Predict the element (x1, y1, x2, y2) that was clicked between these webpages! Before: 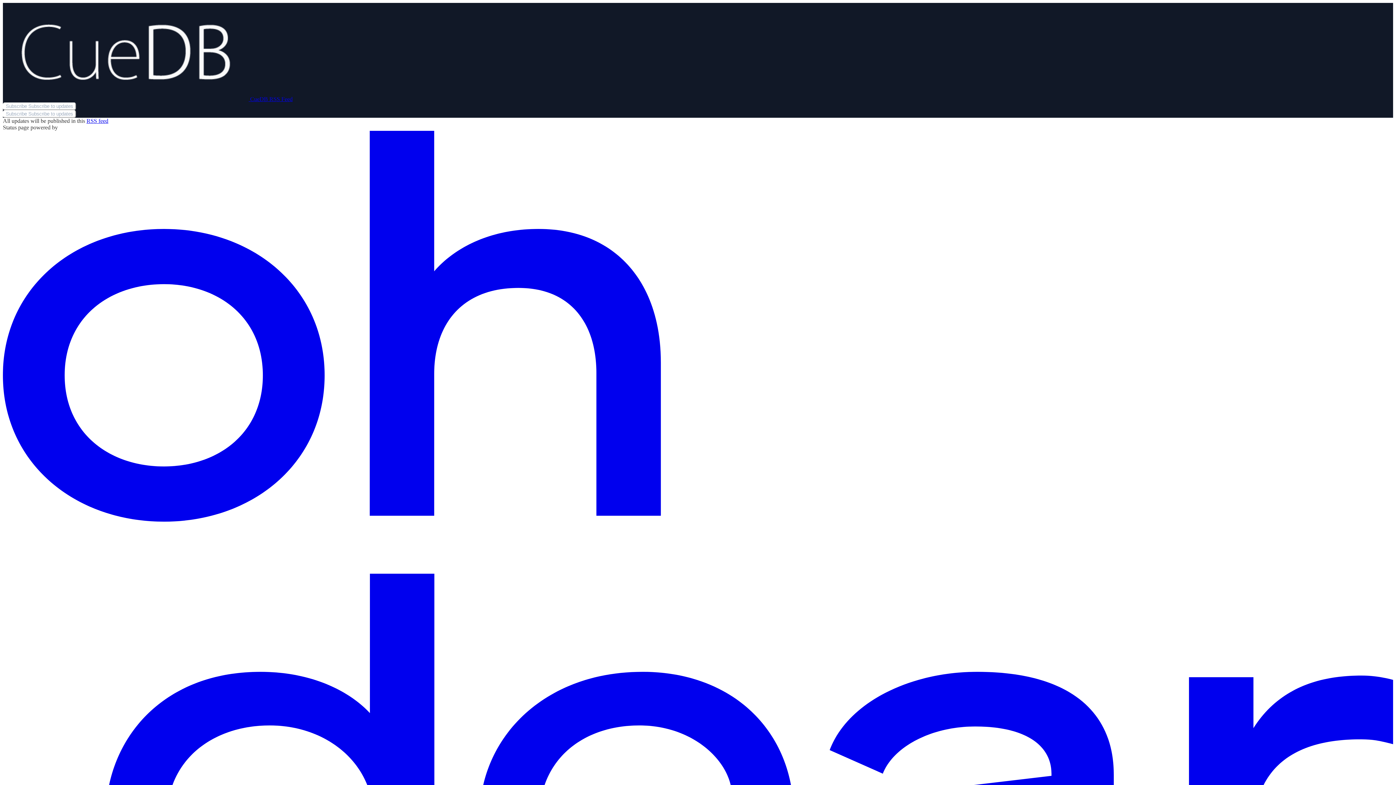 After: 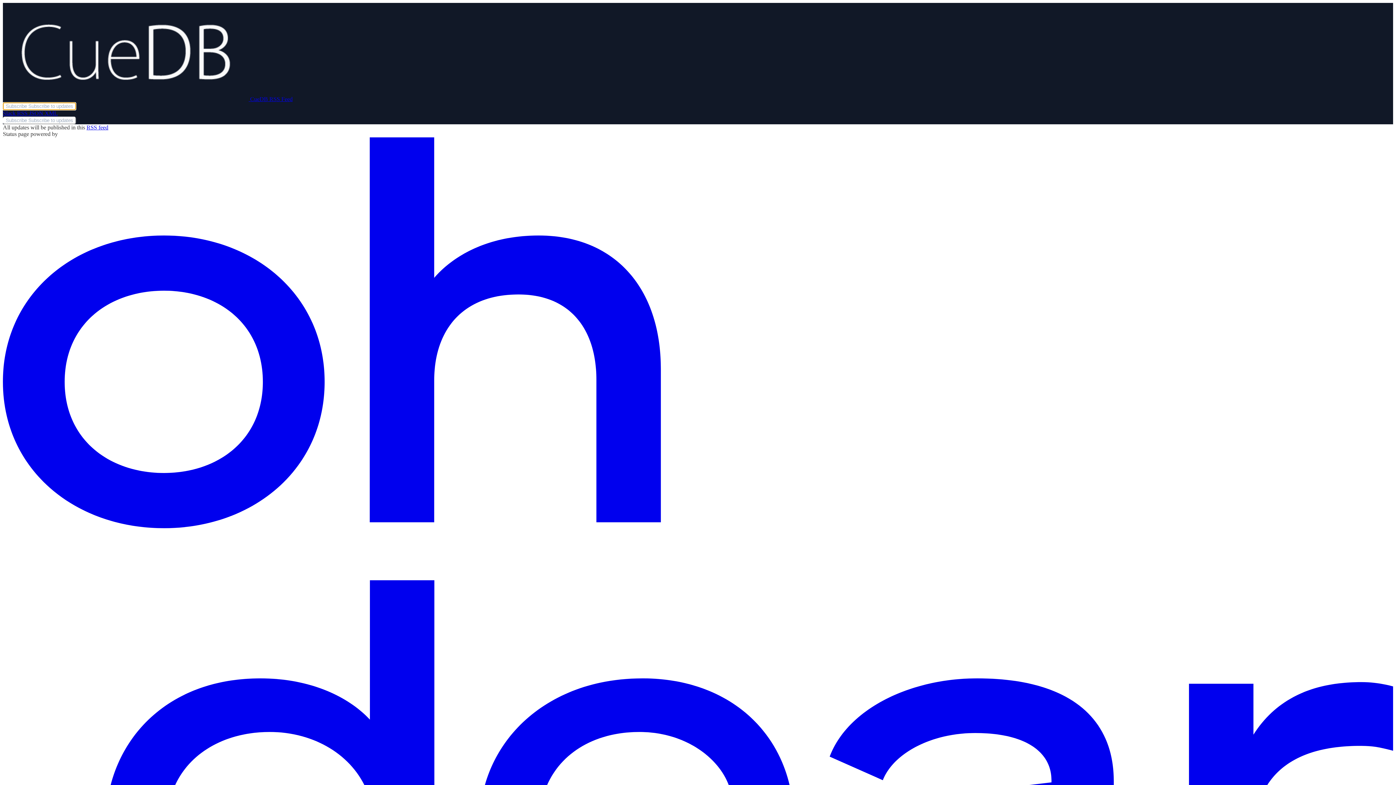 Action: bbox: (2, 102, 76, 110) label: Subscribe Subscribe to updates